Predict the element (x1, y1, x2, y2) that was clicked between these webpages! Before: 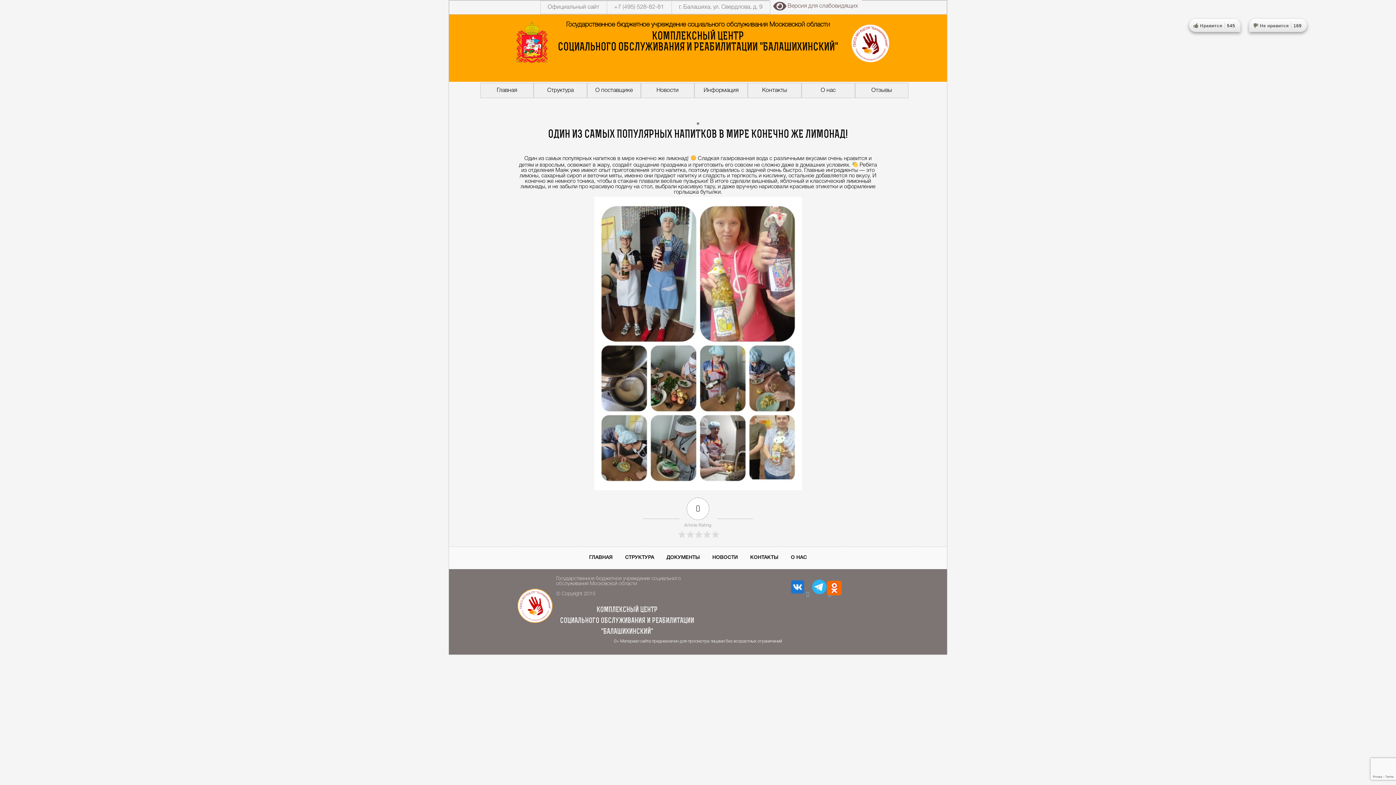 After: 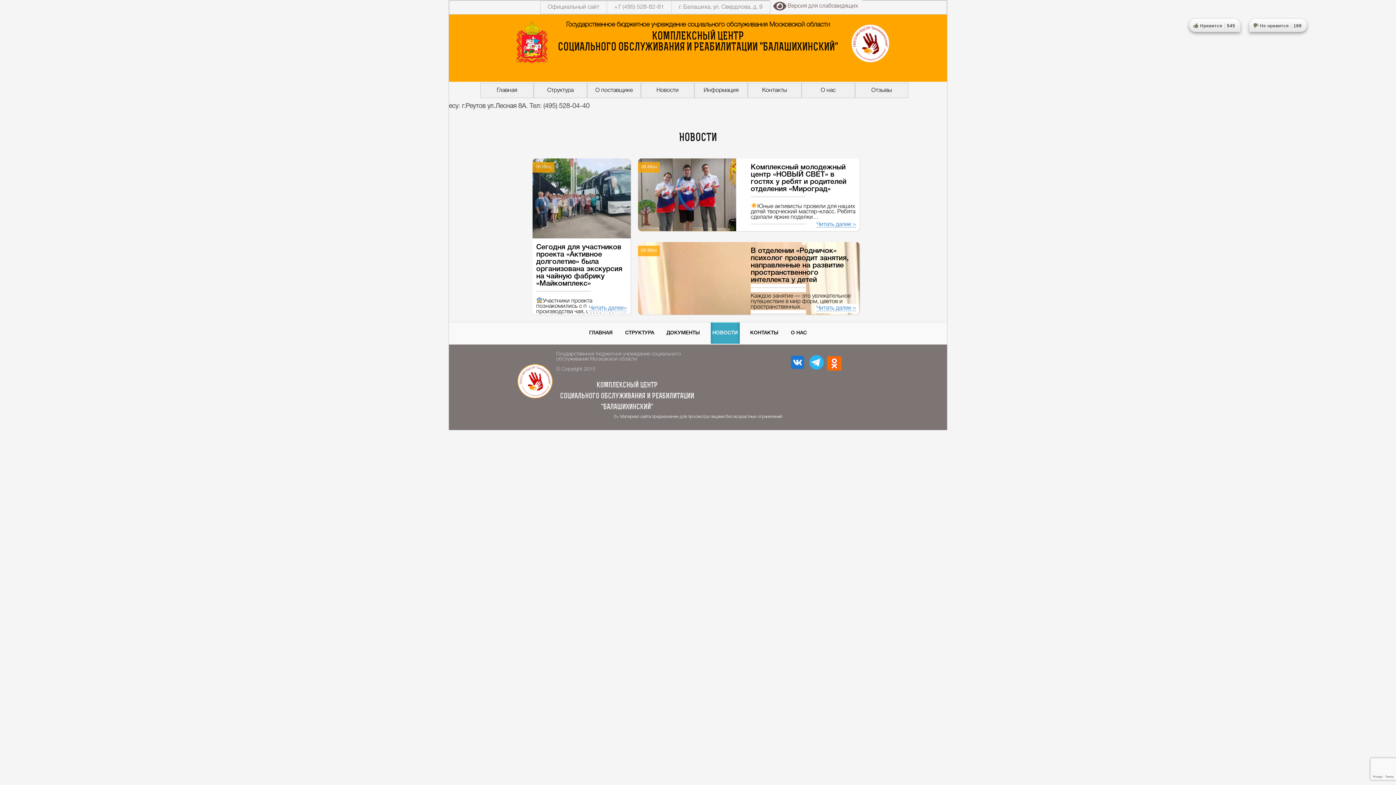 Action: label: Новости bbox: (640, 82, 694, 98)